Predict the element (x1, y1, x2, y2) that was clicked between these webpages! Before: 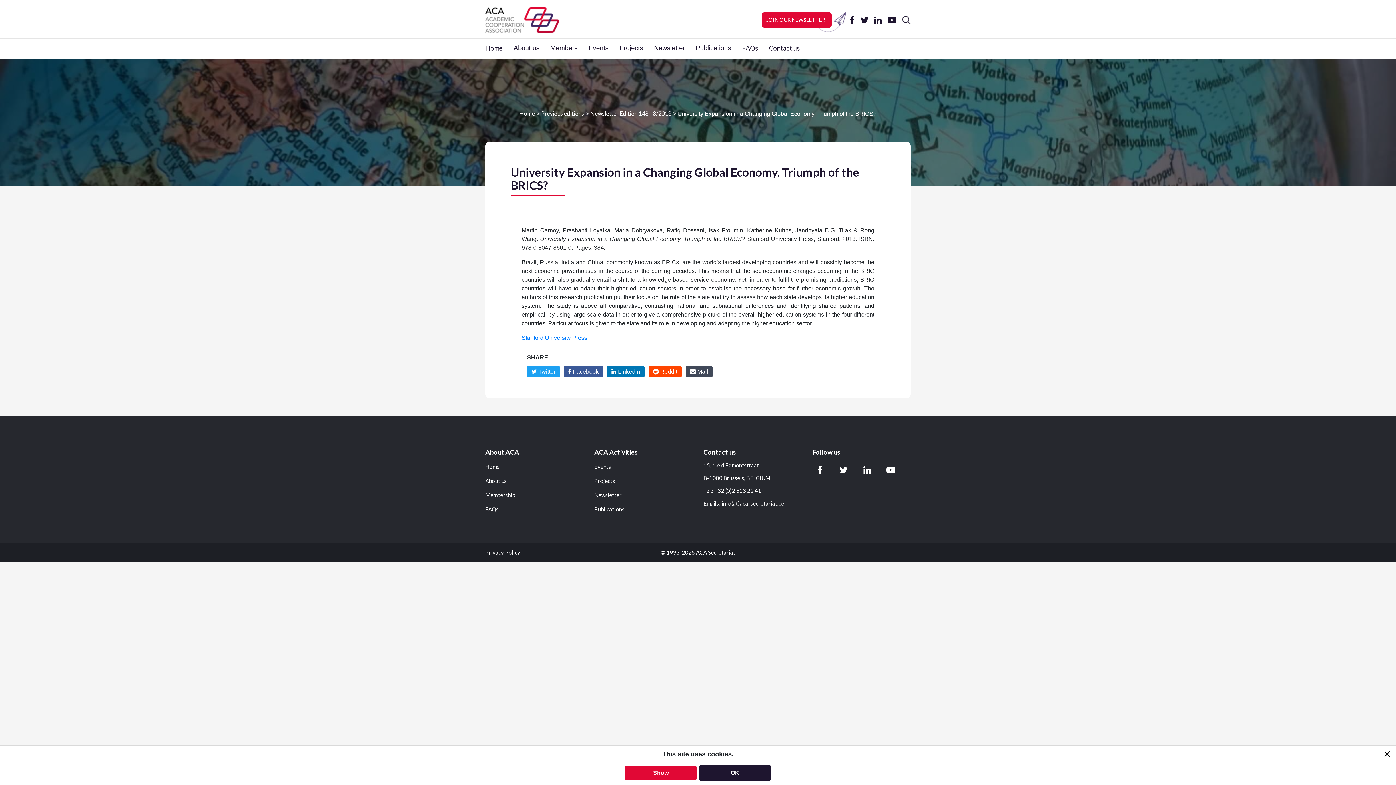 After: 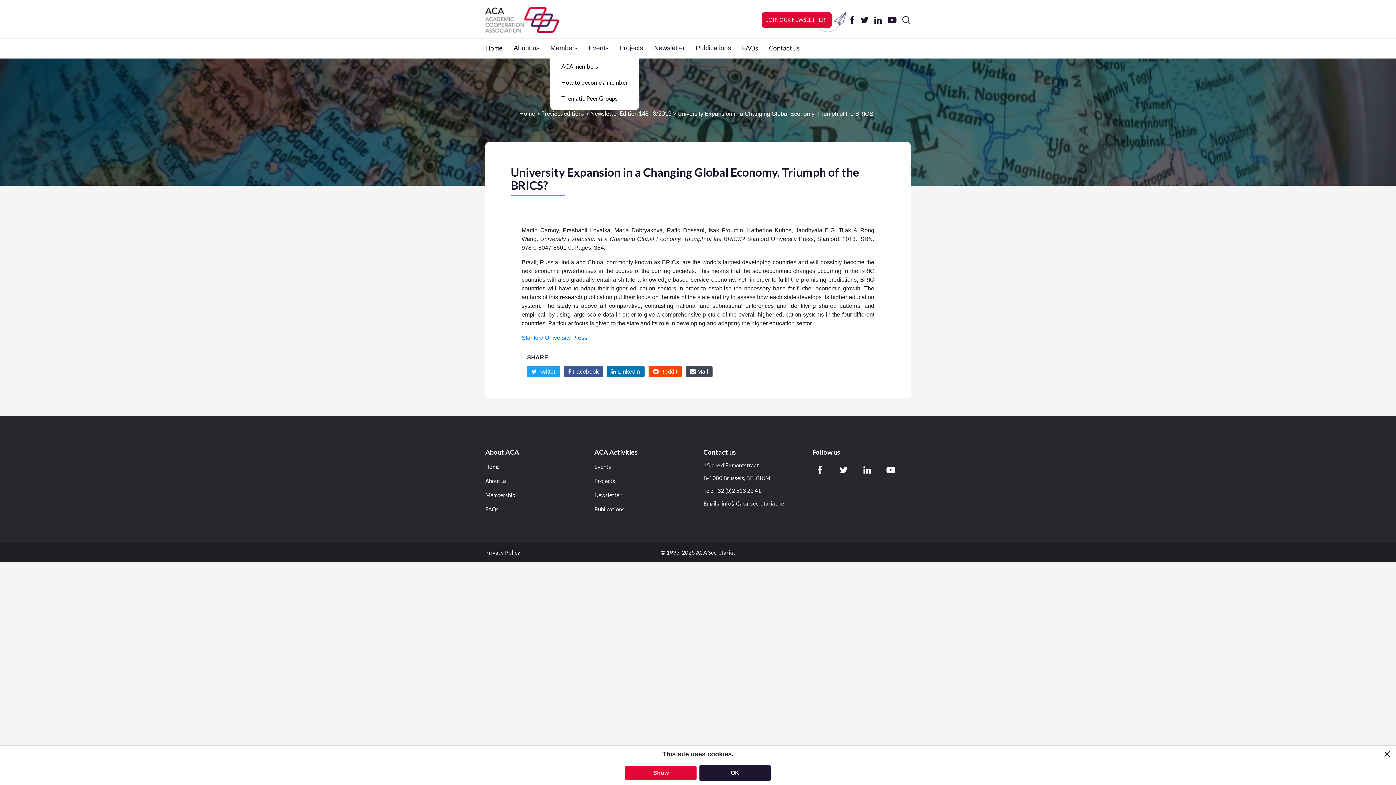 Action: label: Members bbox: (550, 37, 588, 58)